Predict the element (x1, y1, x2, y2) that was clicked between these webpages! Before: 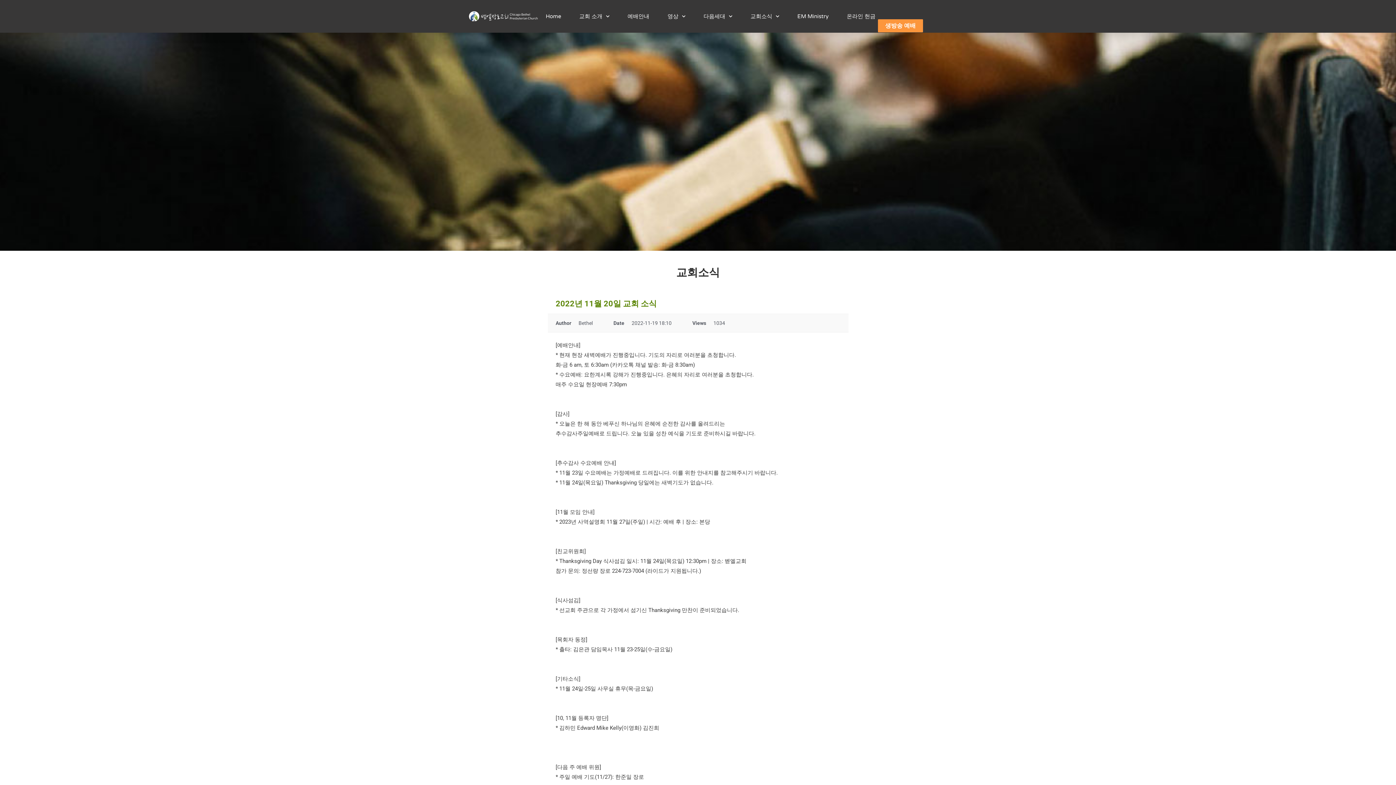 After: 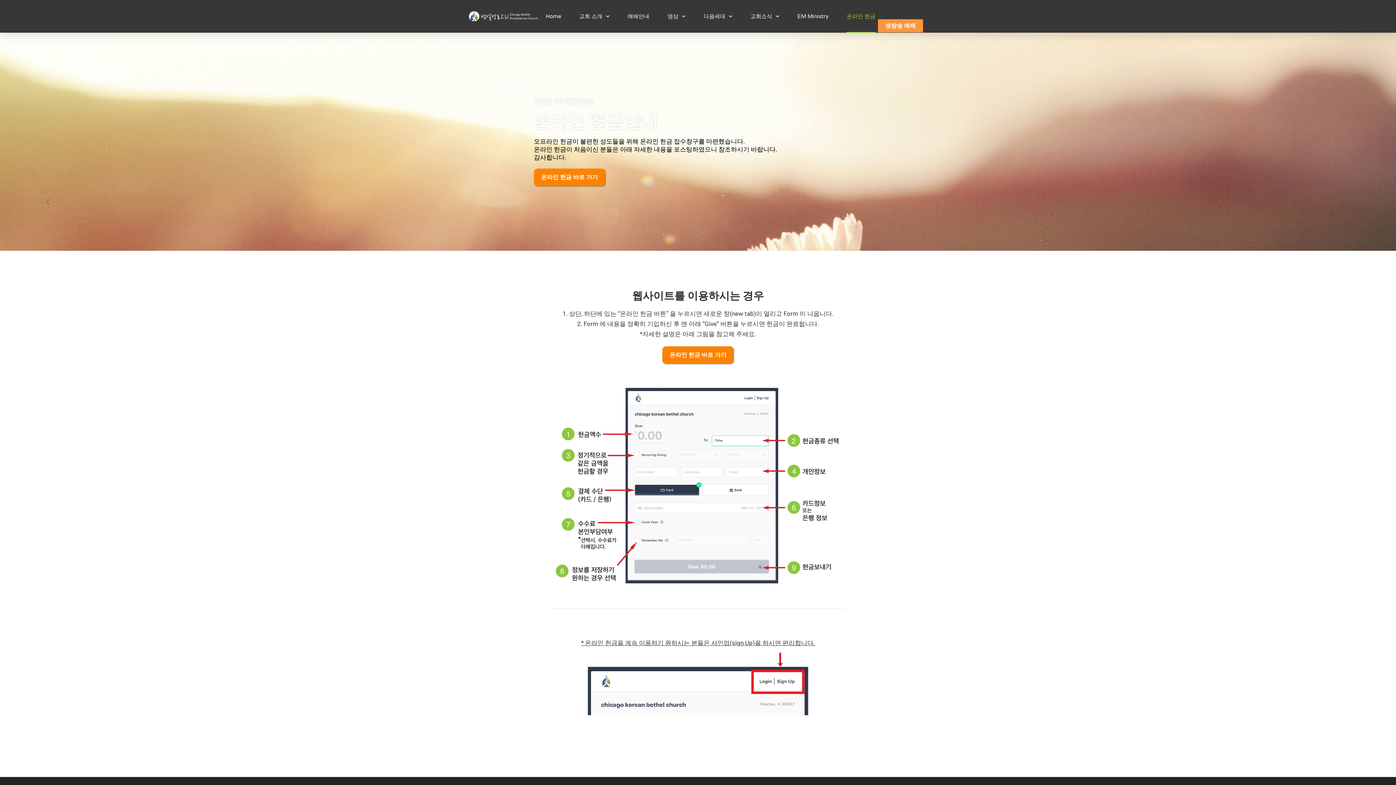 Action: label: 온라인 헌금 bbox: (847, 0, 875, 32)